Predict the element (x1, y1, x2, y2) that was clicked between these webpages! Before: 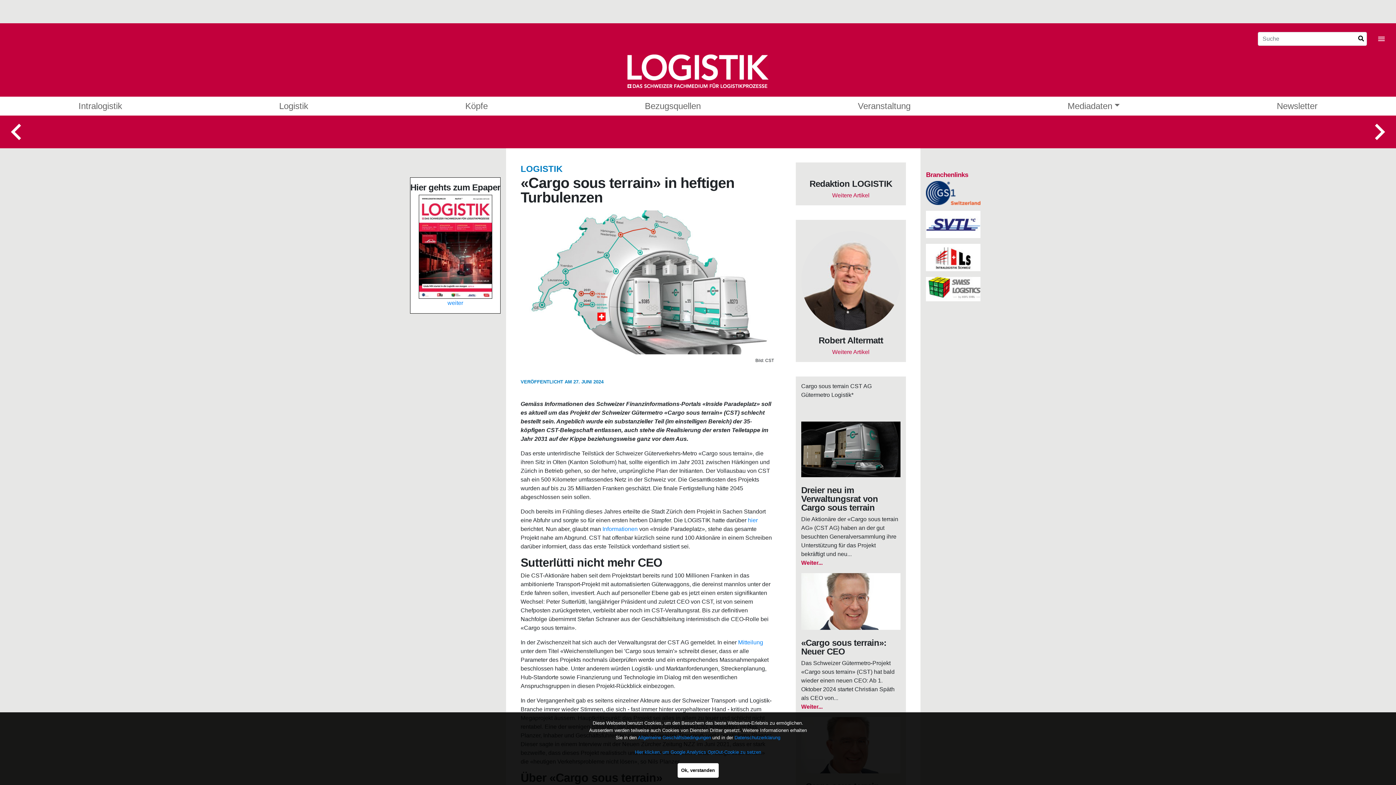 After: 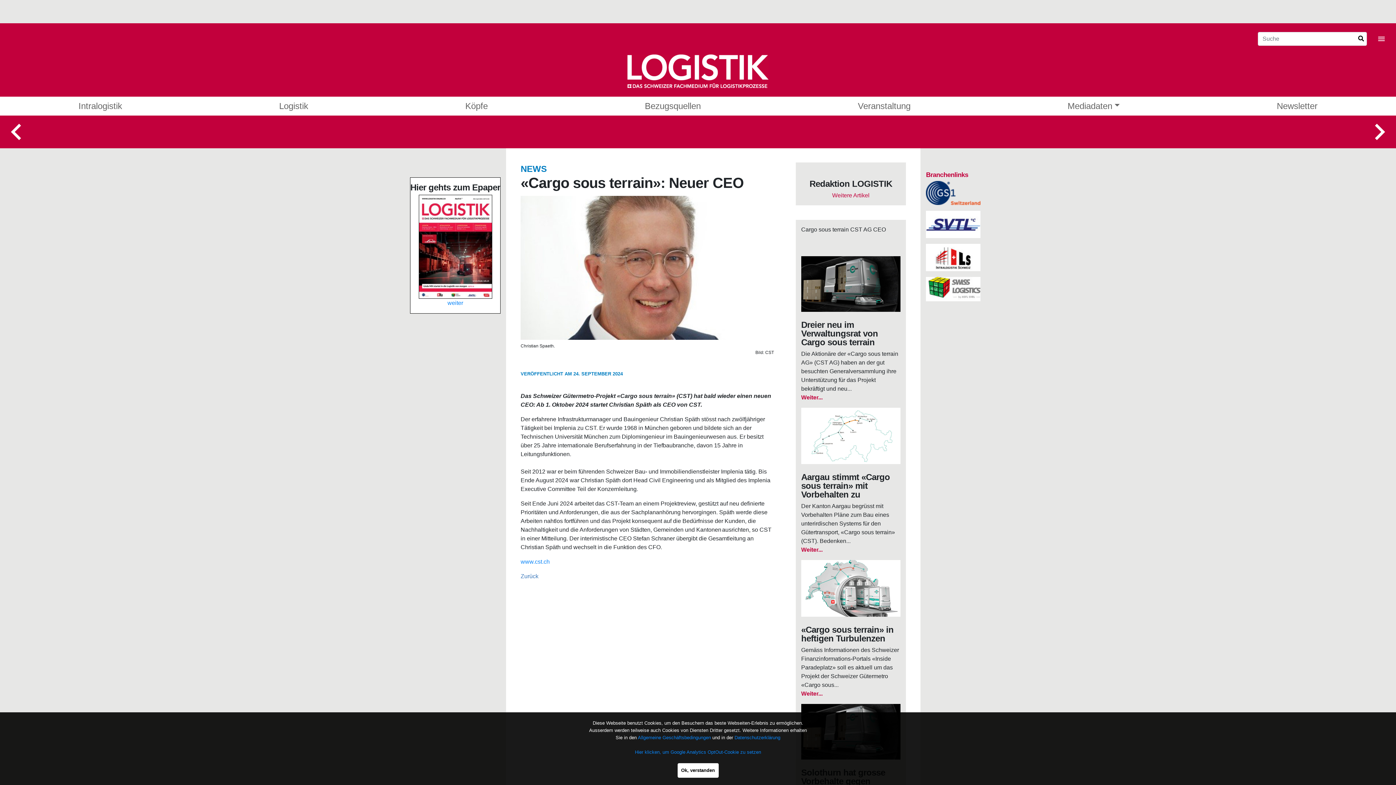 Action: bbox: (801, 703, 822, 710) label: Weiter...